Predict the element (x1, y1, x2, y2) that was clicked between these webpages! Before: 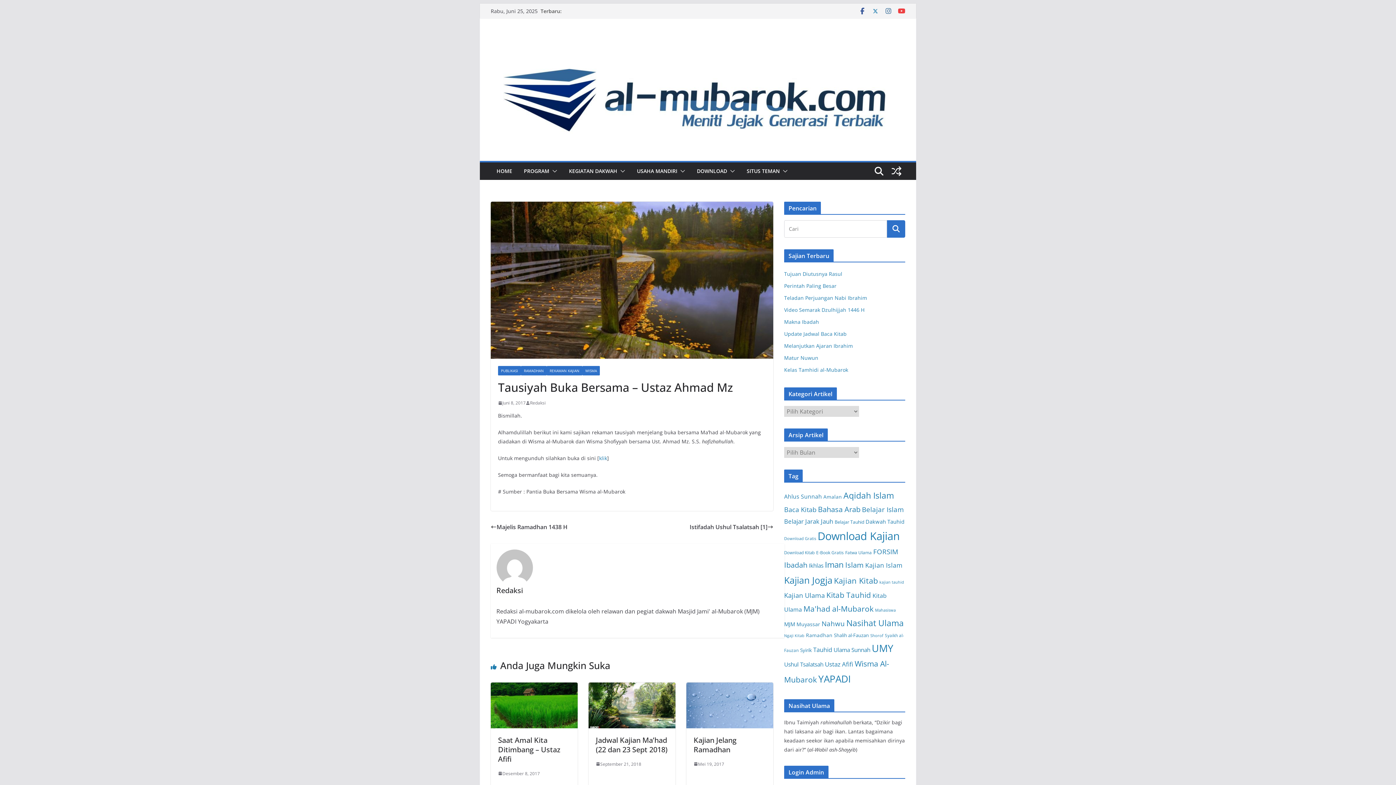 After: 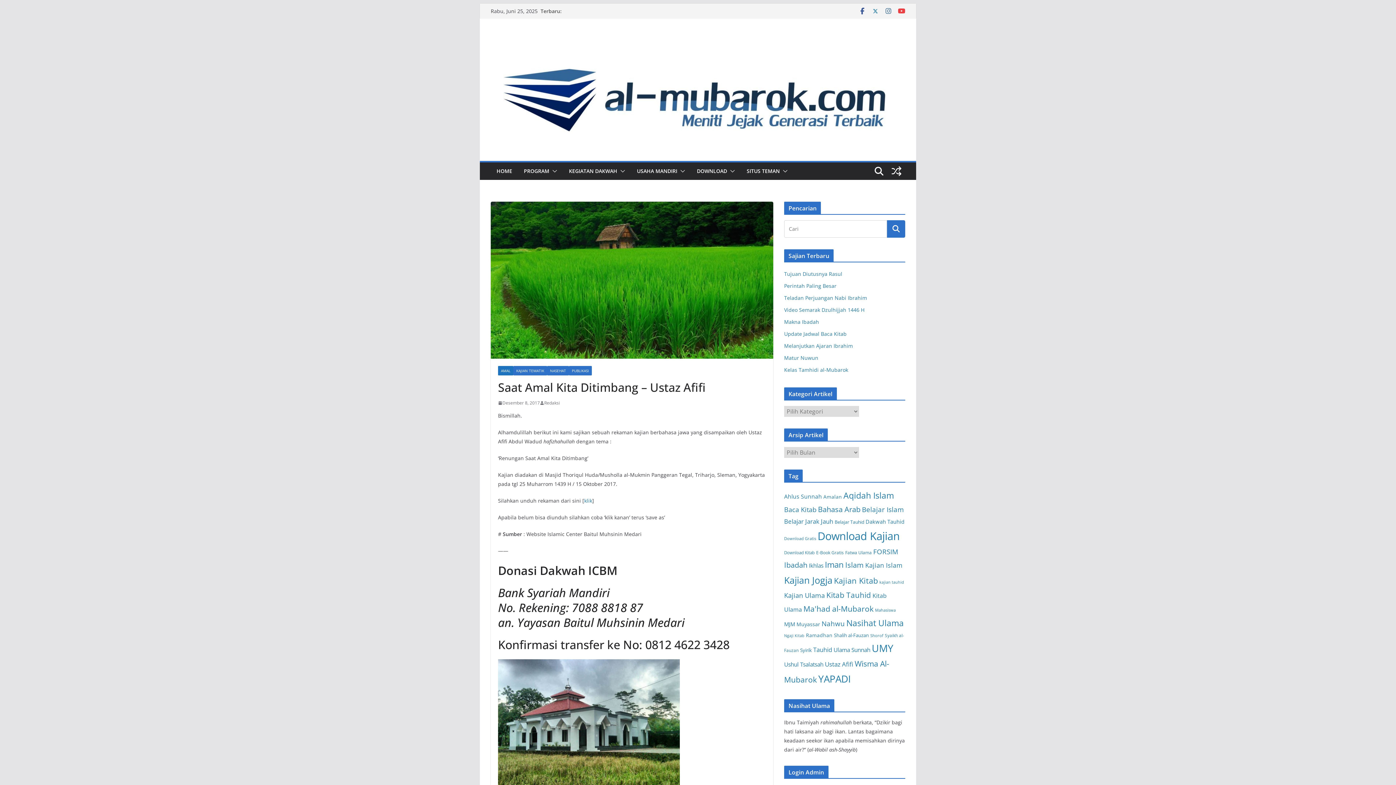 Action: bbox: (490, 684, 577, 692)